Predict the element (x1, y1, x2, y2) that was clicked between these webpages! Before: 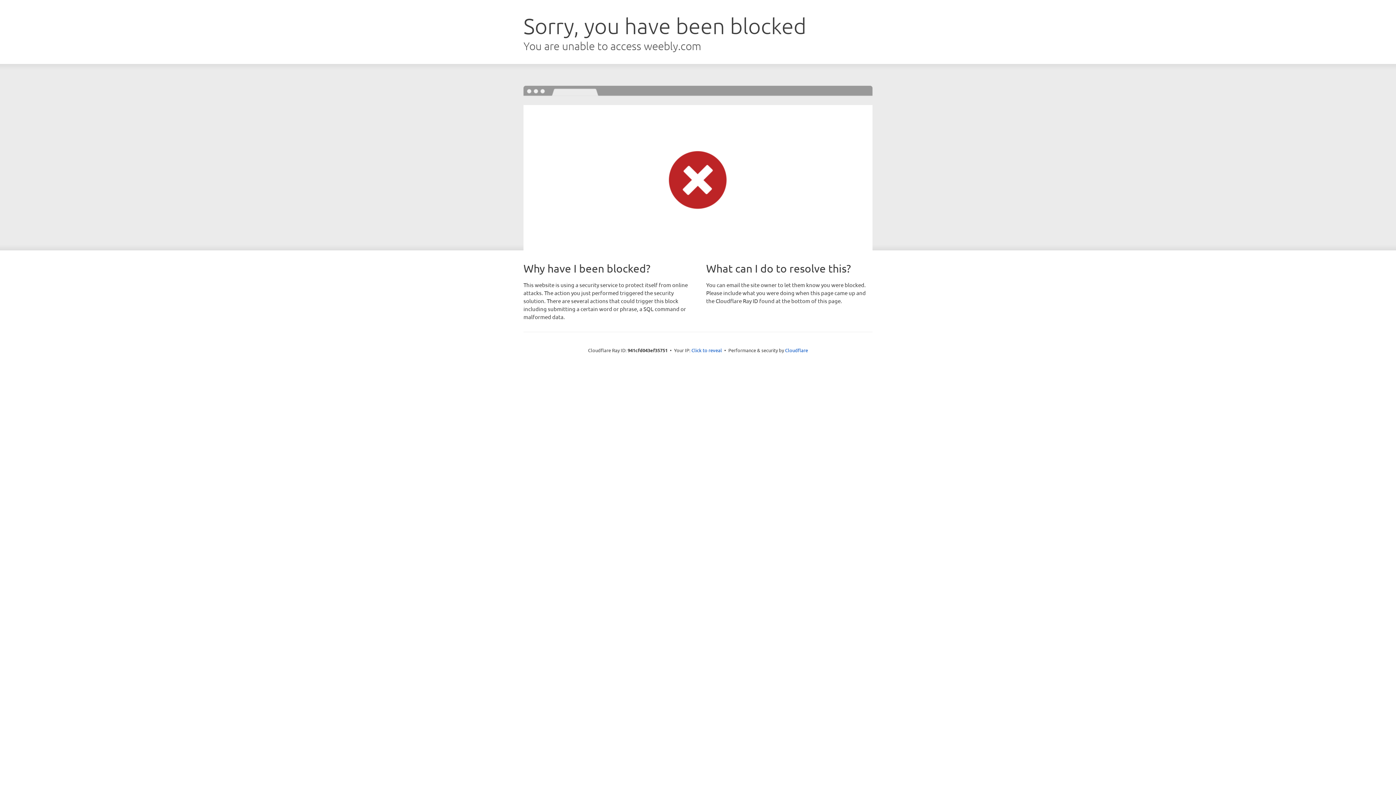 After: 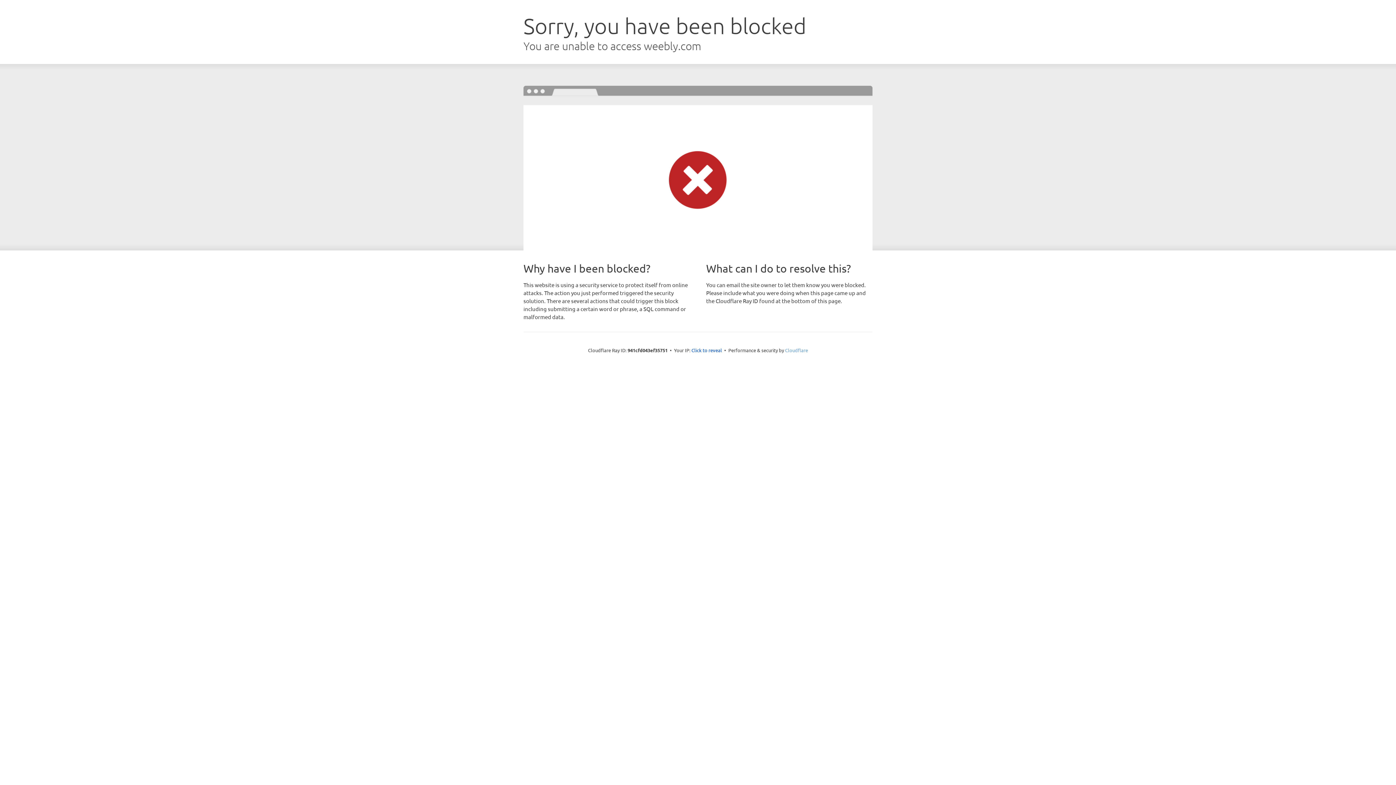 Action: bbox: (785, 347, 808, 353) label: Cloudflare